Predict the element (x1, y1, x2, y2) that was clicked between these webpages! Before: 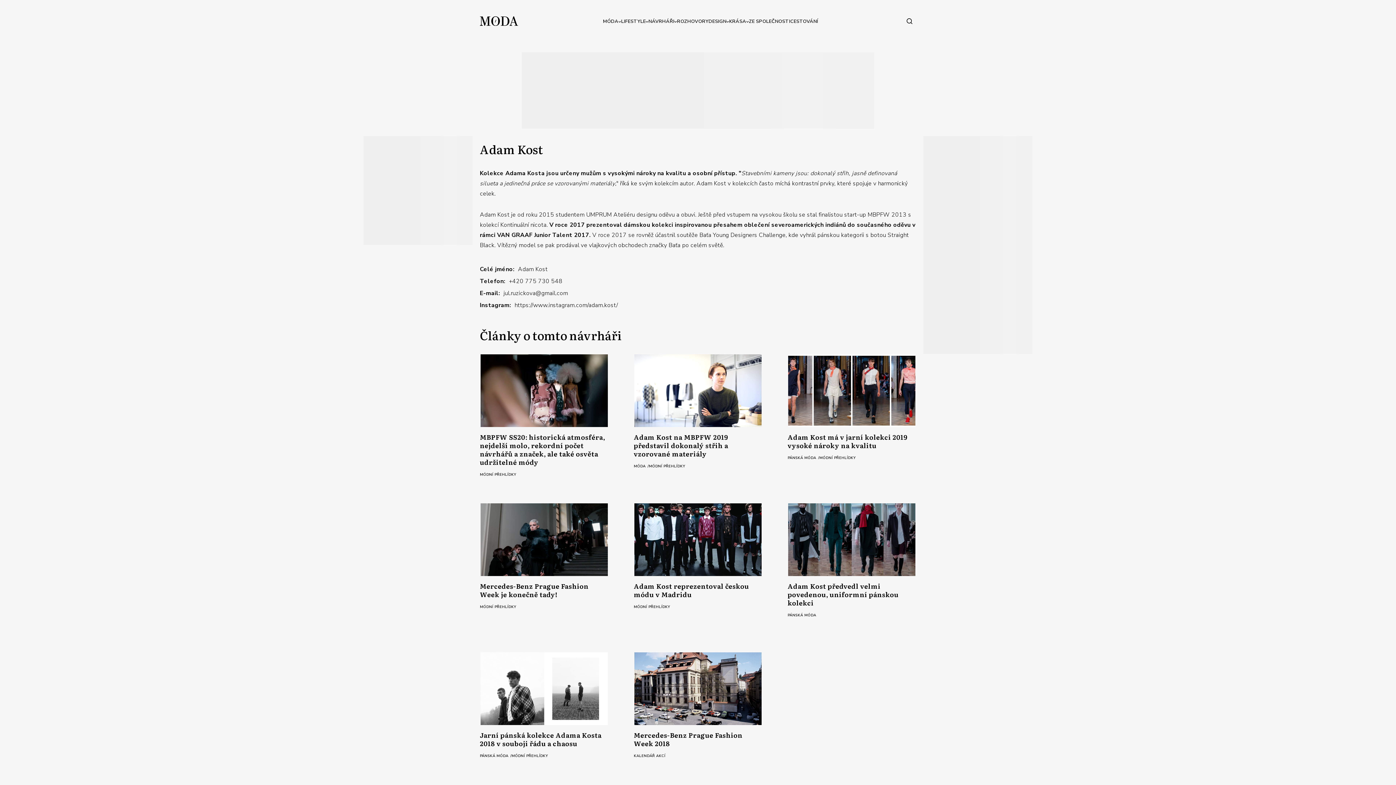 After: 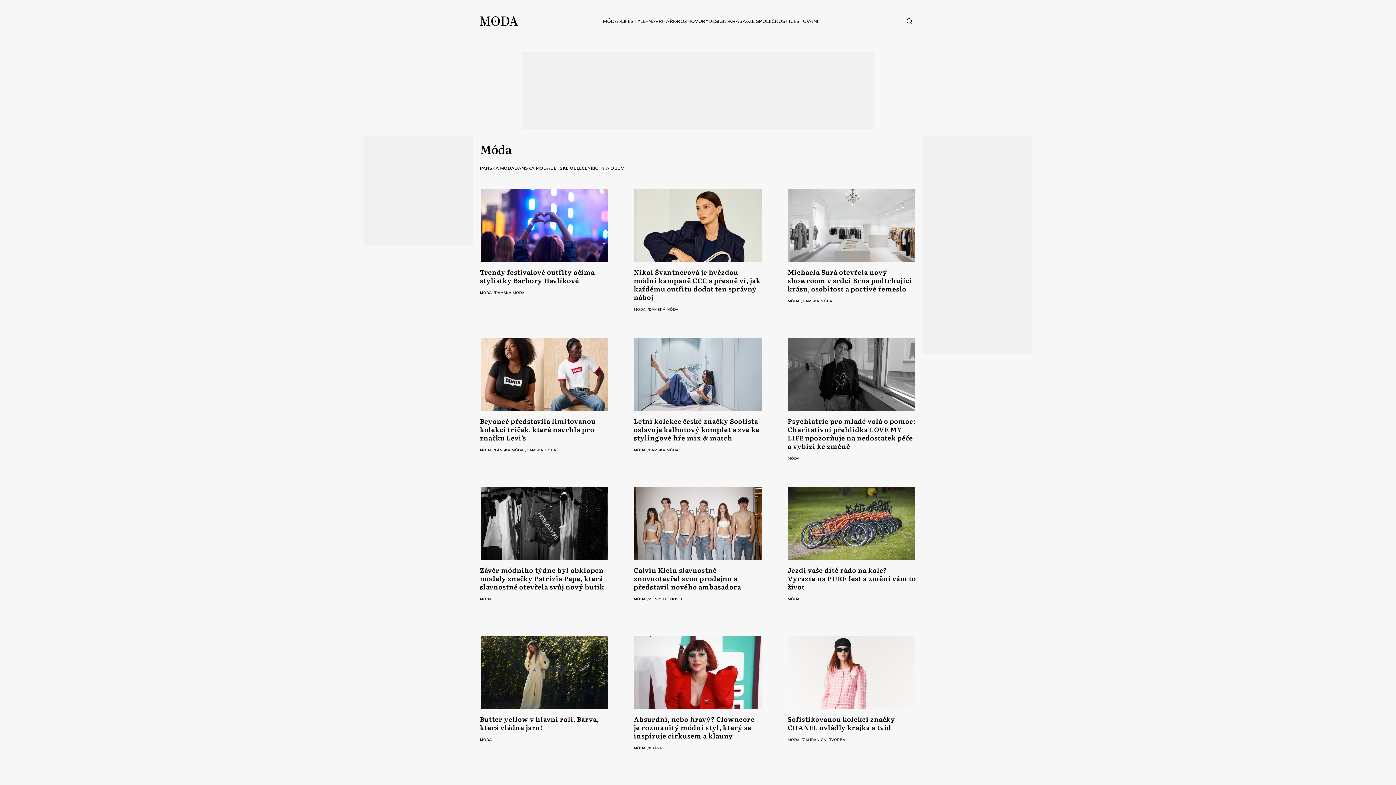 Action: bbox: (633, 464, 647, 469) label: MÓDA 